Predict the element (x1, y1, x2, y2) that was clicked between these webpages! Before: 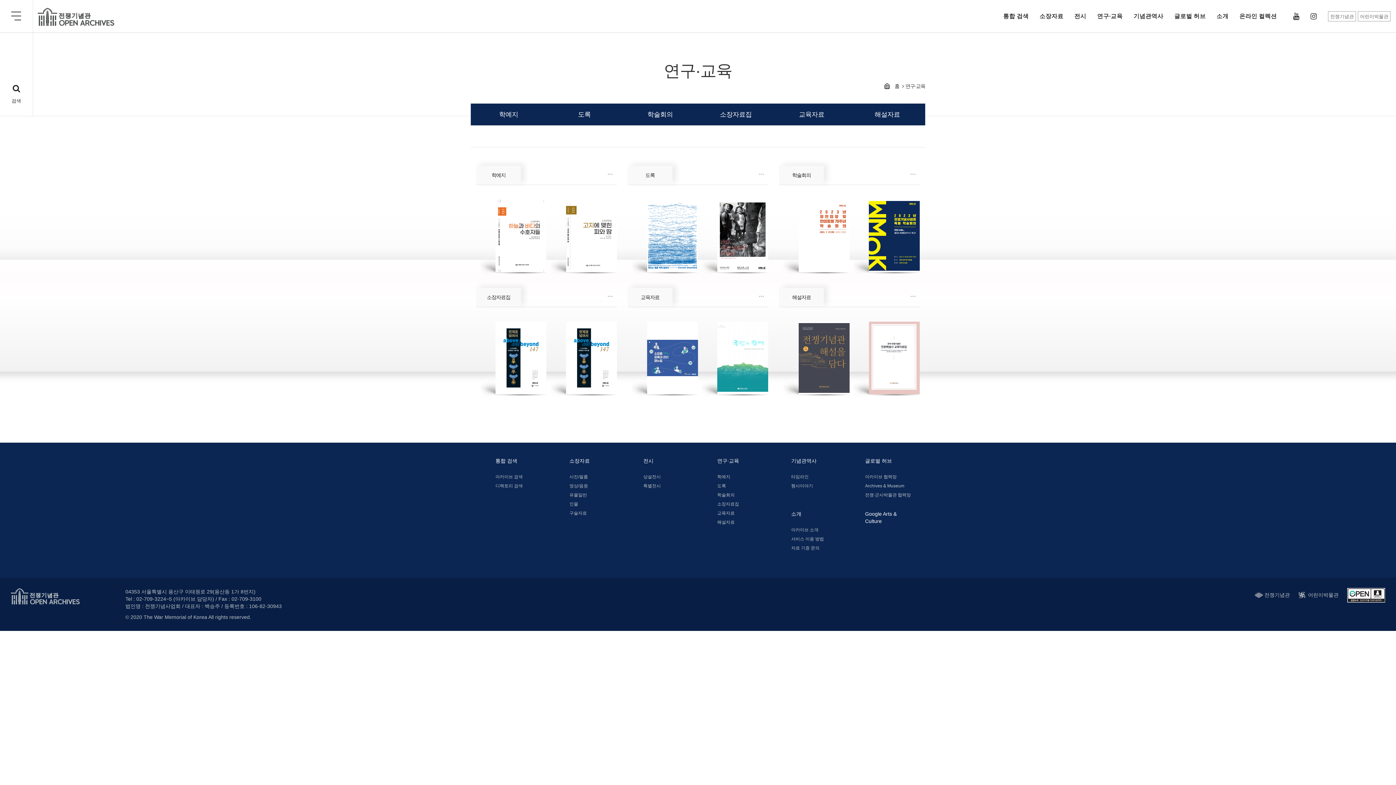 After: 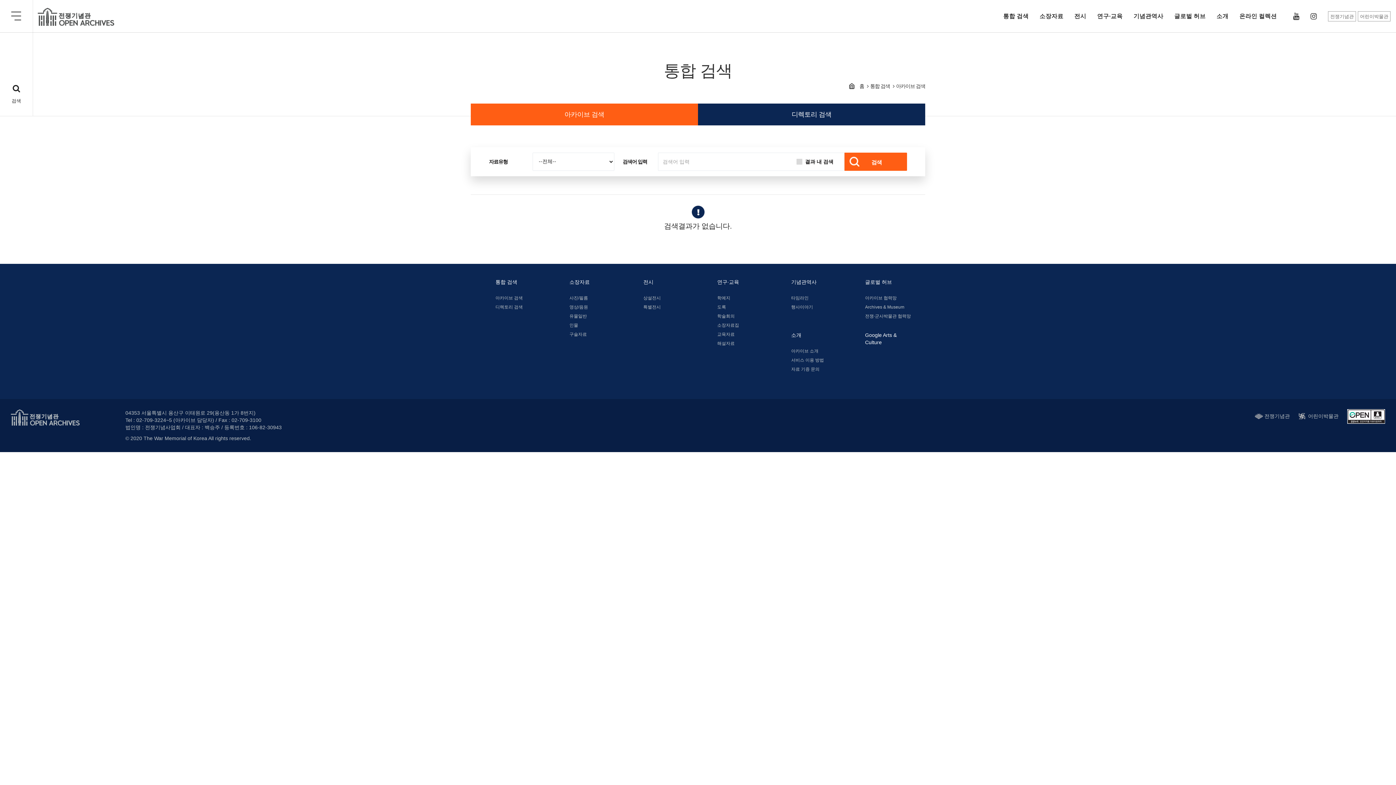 Action: bbox: (495, 473, 554, 481) label: 아카이브 검색